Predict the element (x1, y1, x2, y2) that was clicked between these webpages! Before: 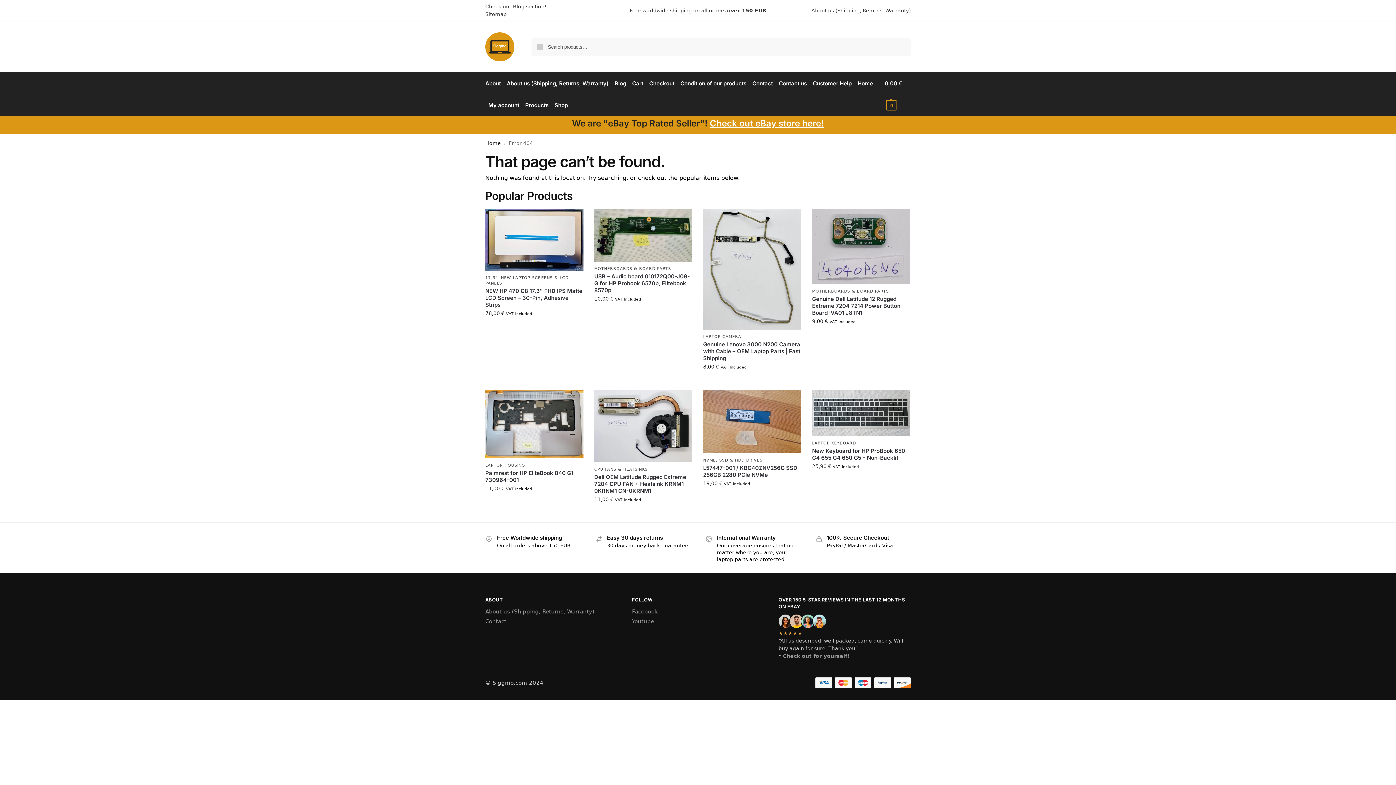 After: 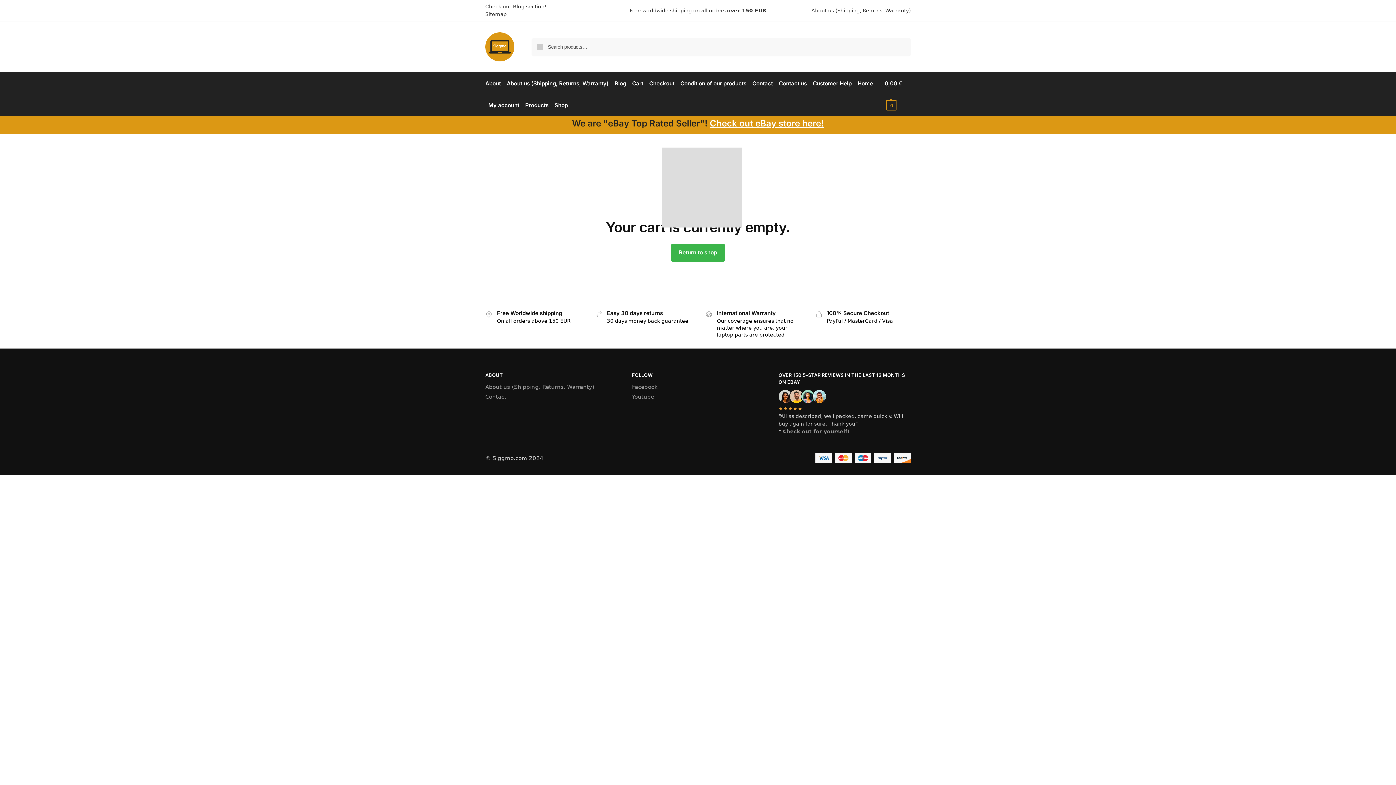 Action: label: Checkout bbox: (646, 80, 677, 86)